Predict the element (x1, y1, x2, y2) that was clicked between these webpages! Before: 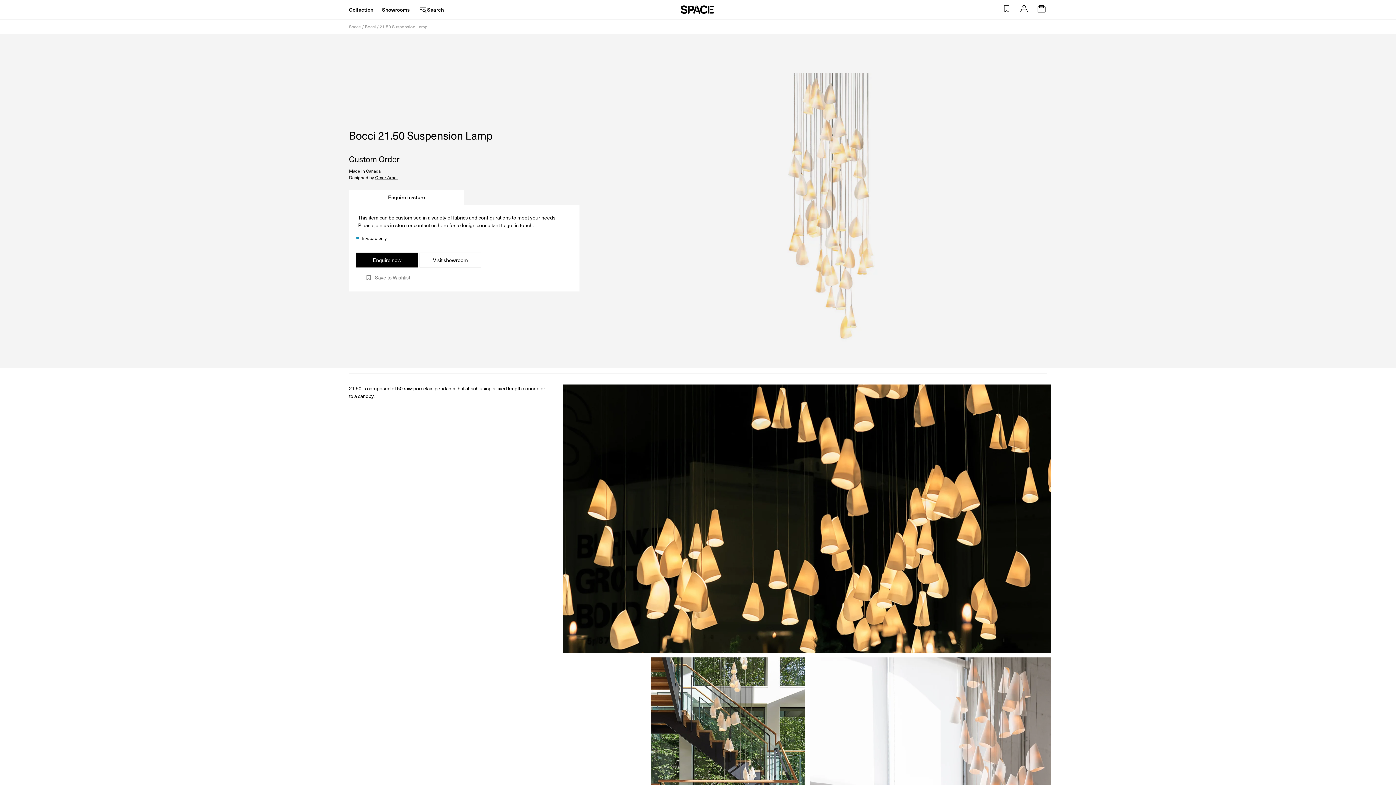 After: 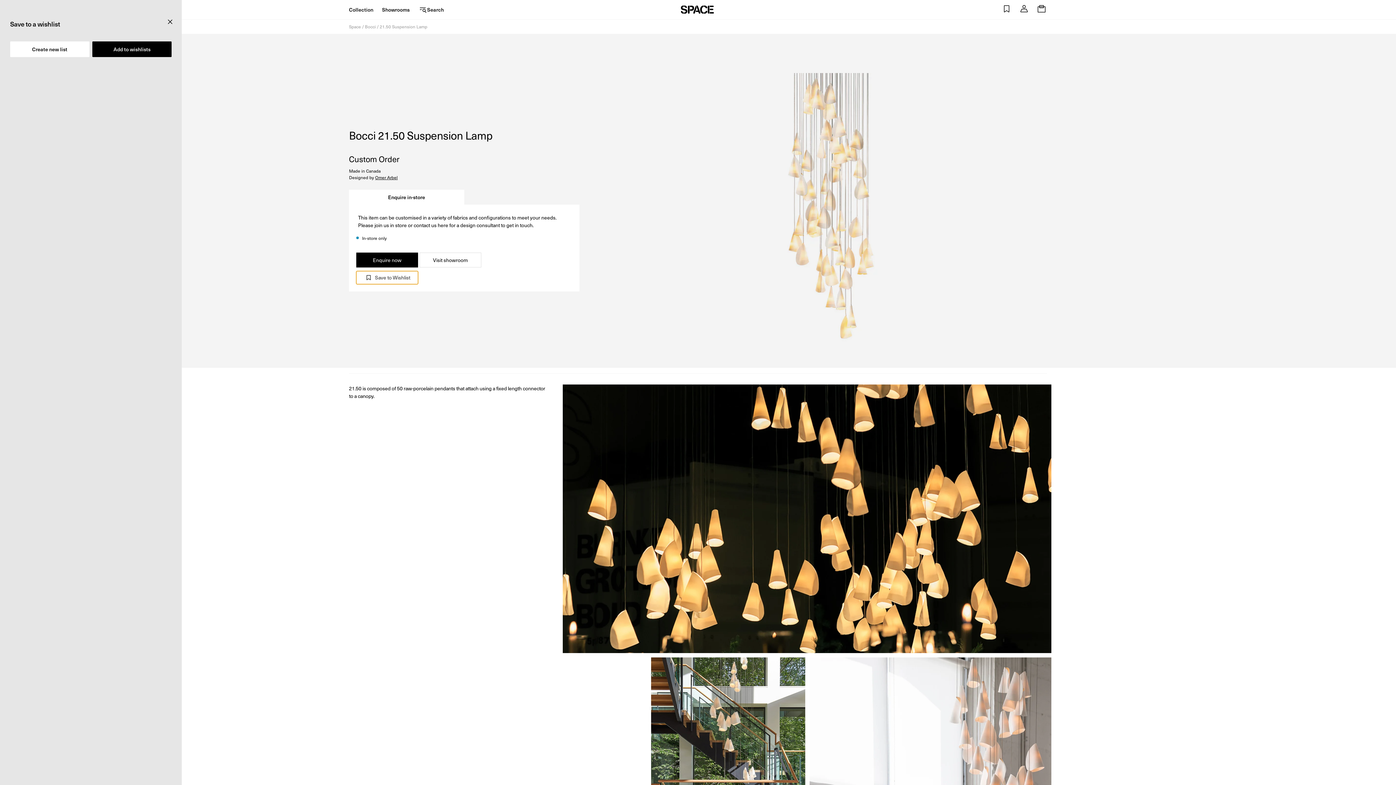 Action: label: Save to Wishlist bbox: (356, 271, 418, 284)